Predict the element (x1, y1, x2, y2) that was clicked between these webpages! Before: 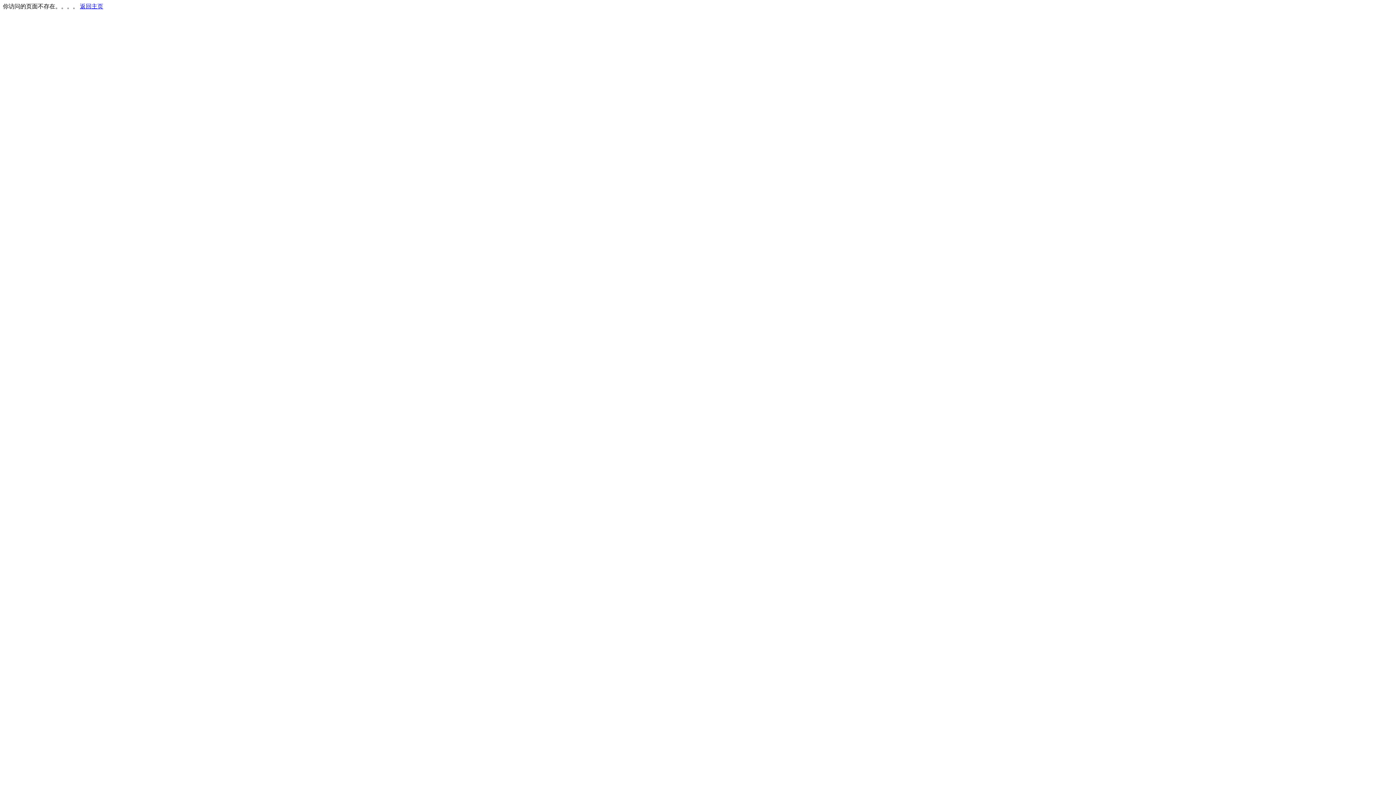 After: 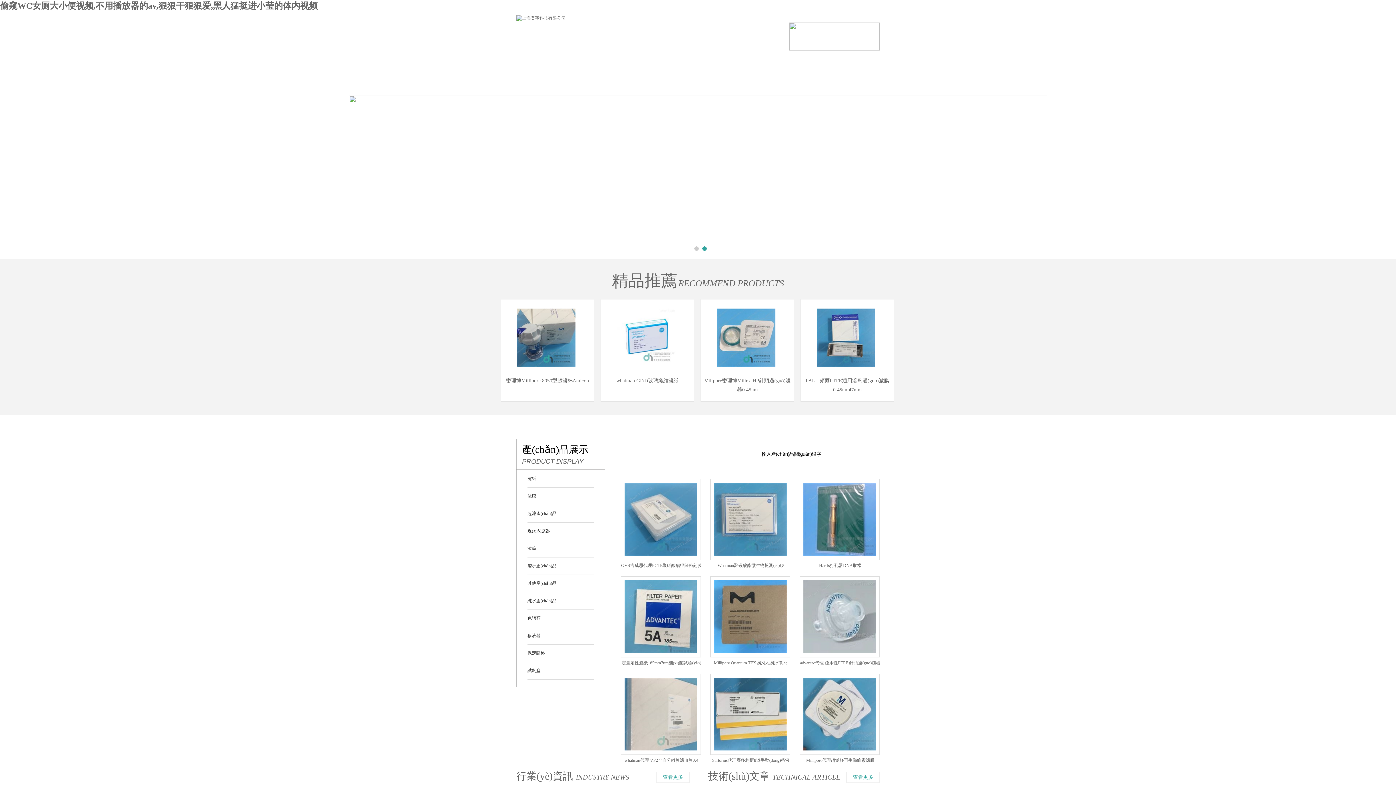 Action: label: 返回主页 bbox: (80, 3, 103, 9)